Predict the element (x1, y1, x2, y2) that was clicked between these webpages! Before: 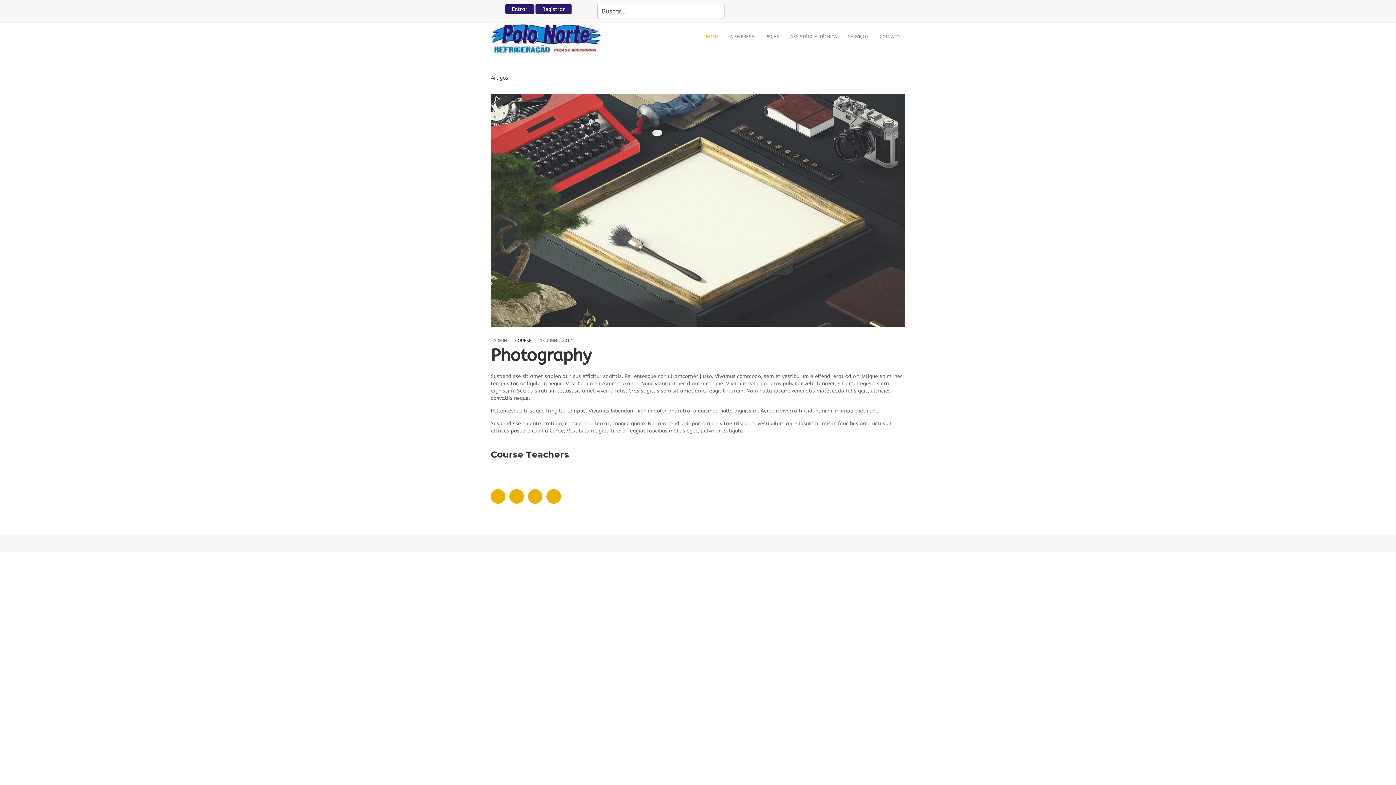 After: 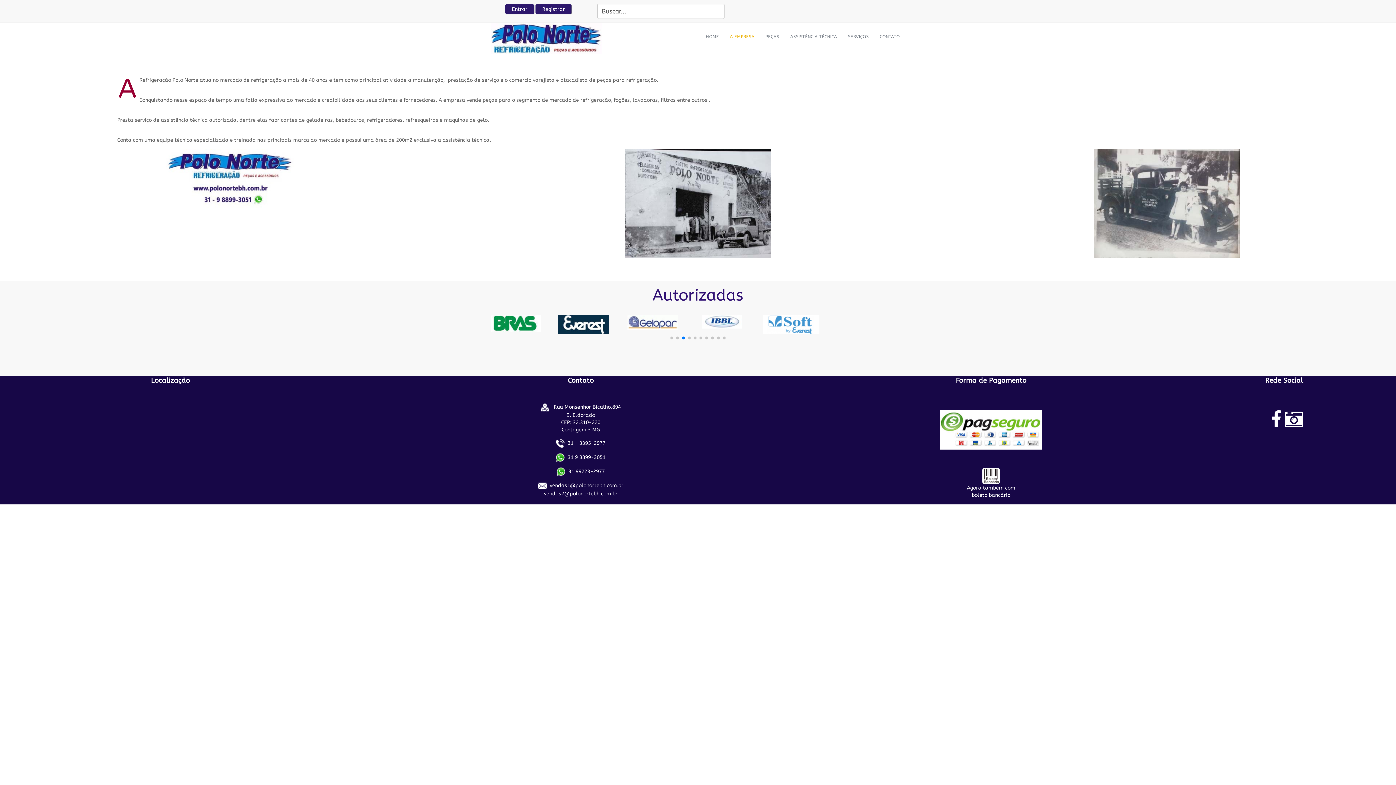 Action: label: A EMPRESA bbox: (724, 22, 760, 50)